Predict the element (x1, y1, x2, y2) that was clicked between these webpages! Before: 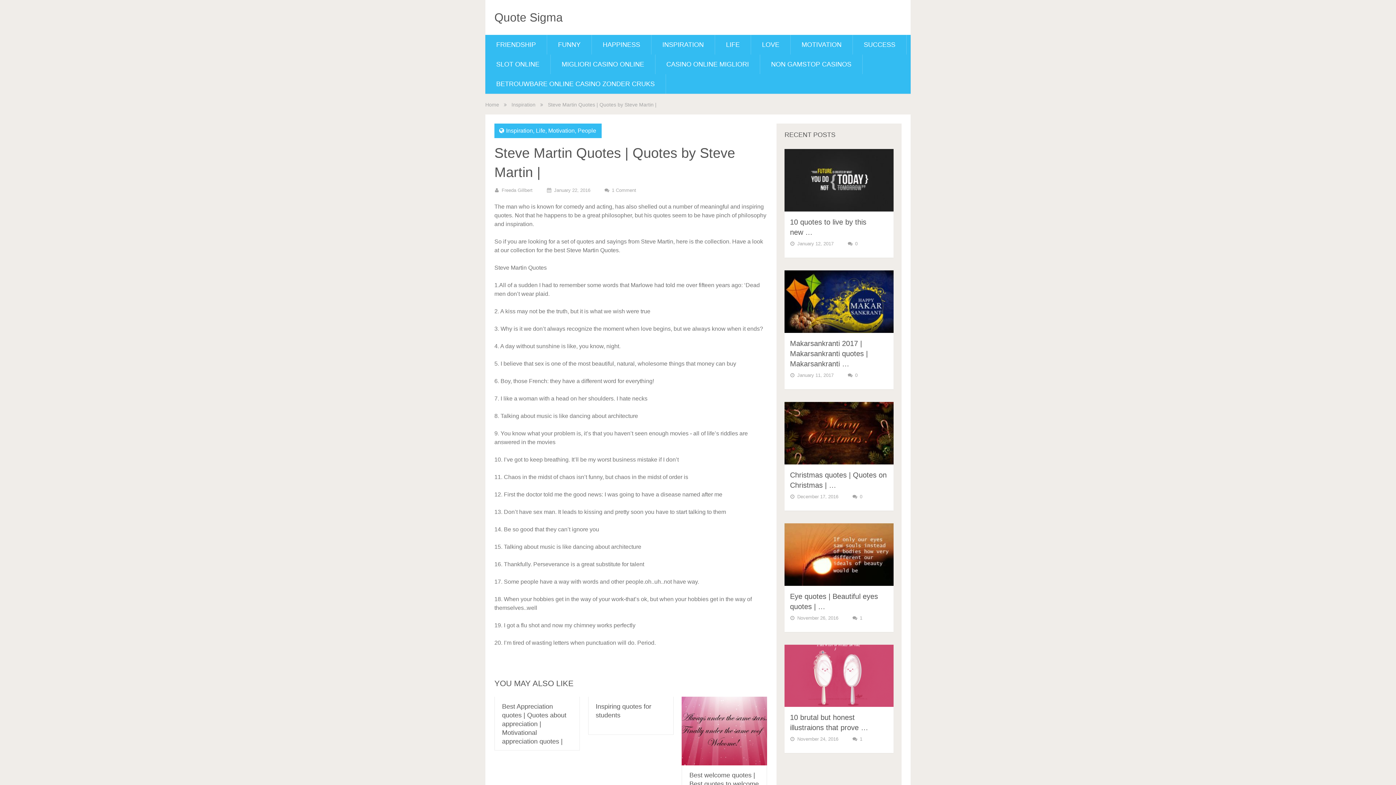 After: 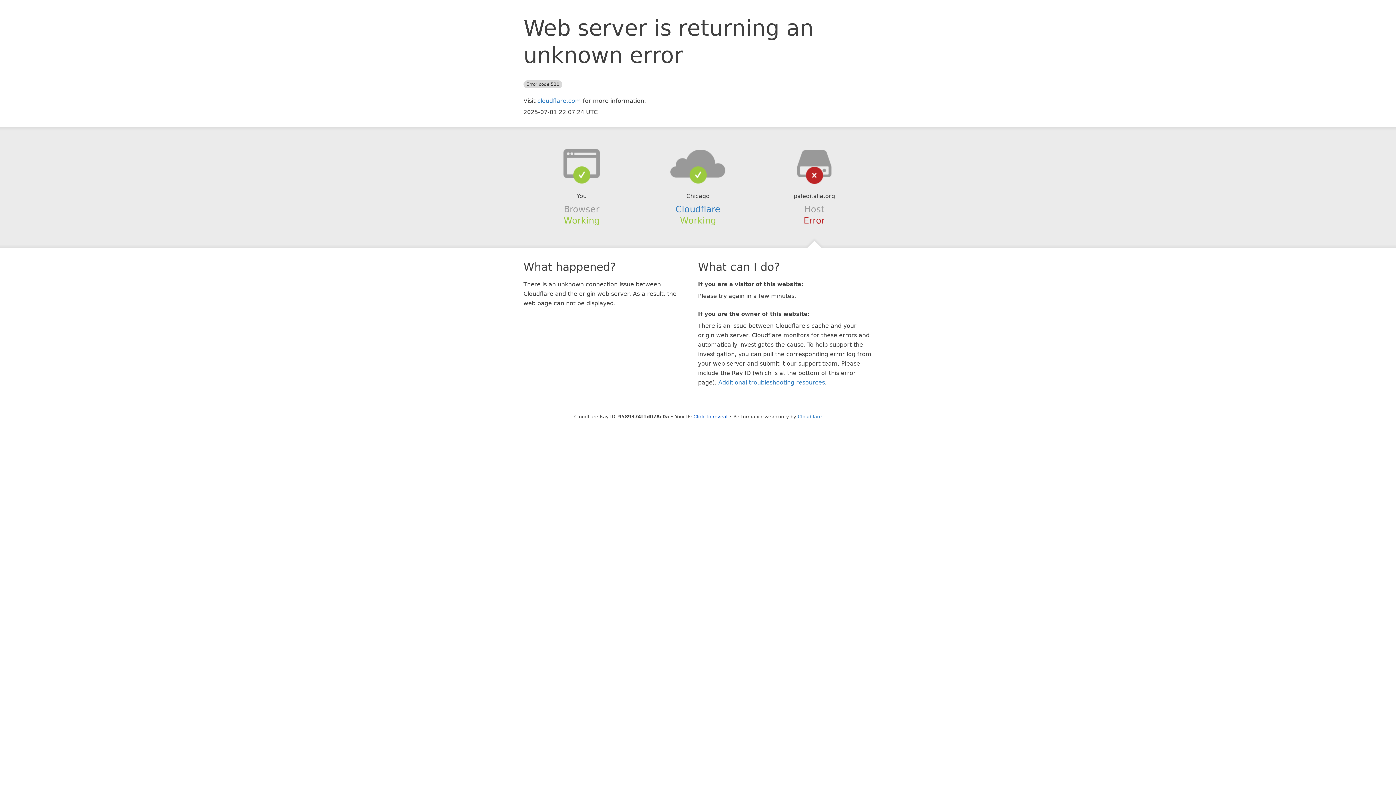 Action: label: MIGLIORI CASINO ONLINE bbox: (550, 54, 655, 74)